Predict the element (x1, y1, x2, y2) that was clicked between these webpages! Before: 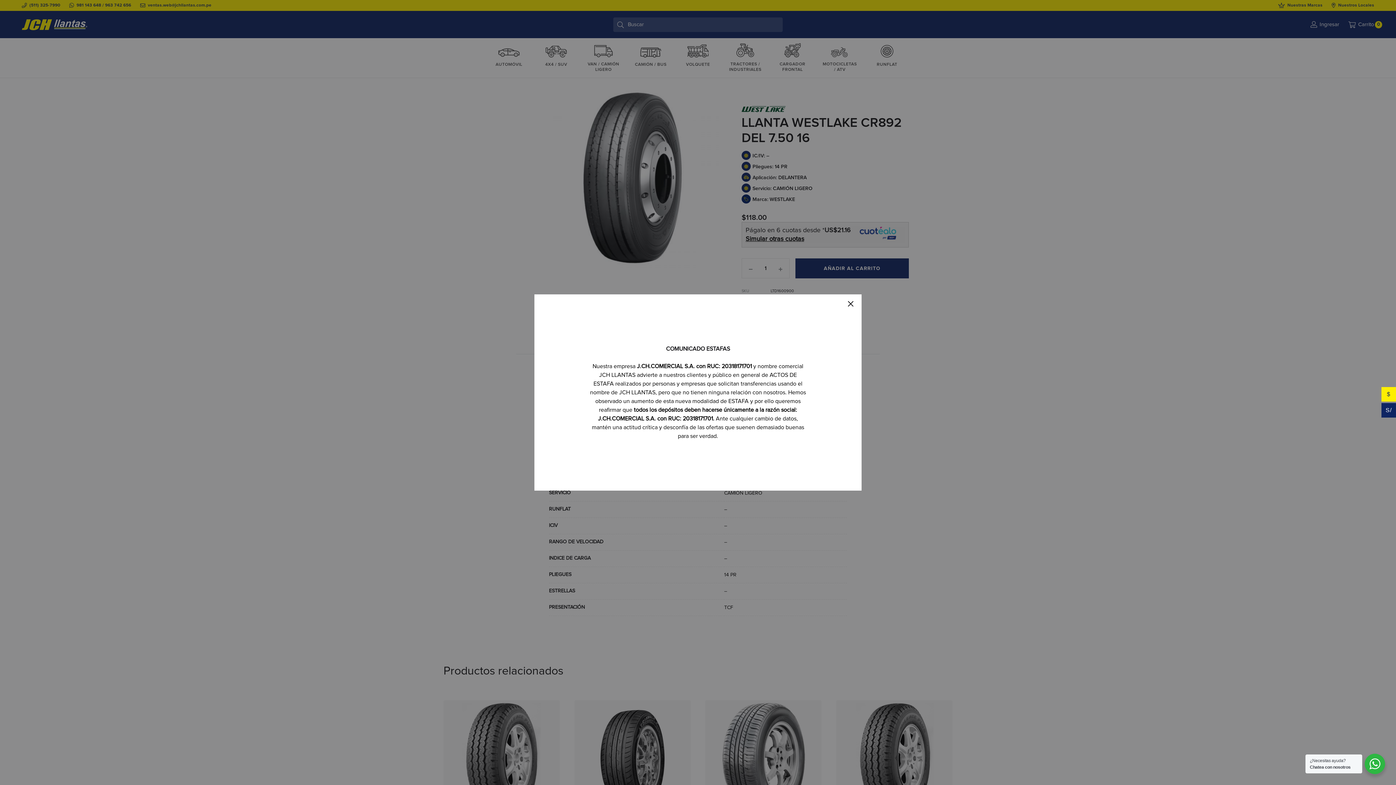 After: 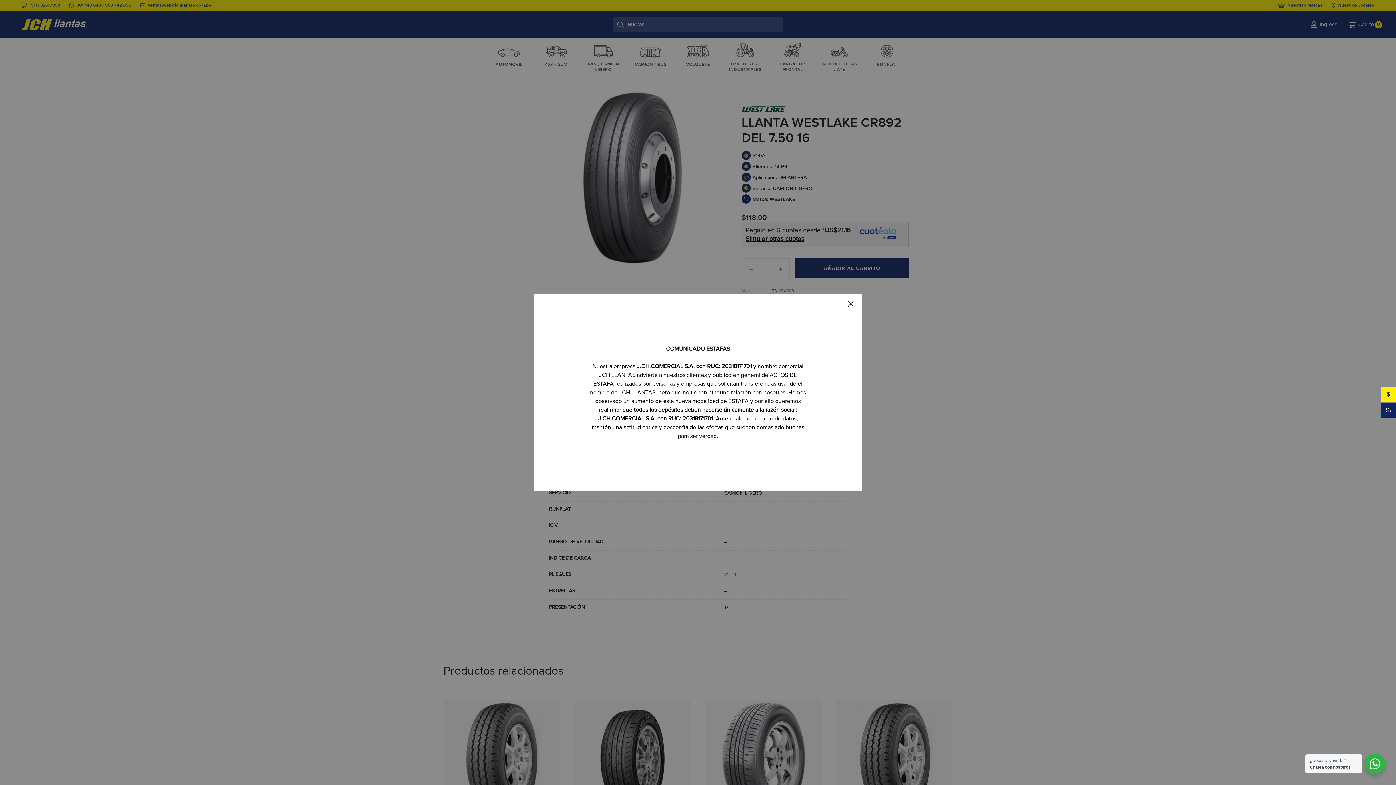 Action: bbox: (590, 363, 806, 439) label: Nuestra empresa J.CH.COMERCIAL S.A. con RUC: 20318171701 y nombre comercial
JCH LLANTAS advierte a nuestros clientes y público en general de ACTOS DE ESTAFA realizados por personas y empresas que solicitan transferencias usando el nombre de JCH LLANTAS, pero que no tienen ninguna relación con nosotros. Hemos observado un aumento de esta nueva modalidad de ESTAFA y por ello queremos reafirmar que todos los depósitos deben hacerse únicamente a la razón social: J.CH.COMERCIAL S.A. con RUC: 20318171701. Ante cualquier cambio de datos, mantén una actitud crítica y desconfía de las ofertas que suenen demasiado buenas para ser verdad.